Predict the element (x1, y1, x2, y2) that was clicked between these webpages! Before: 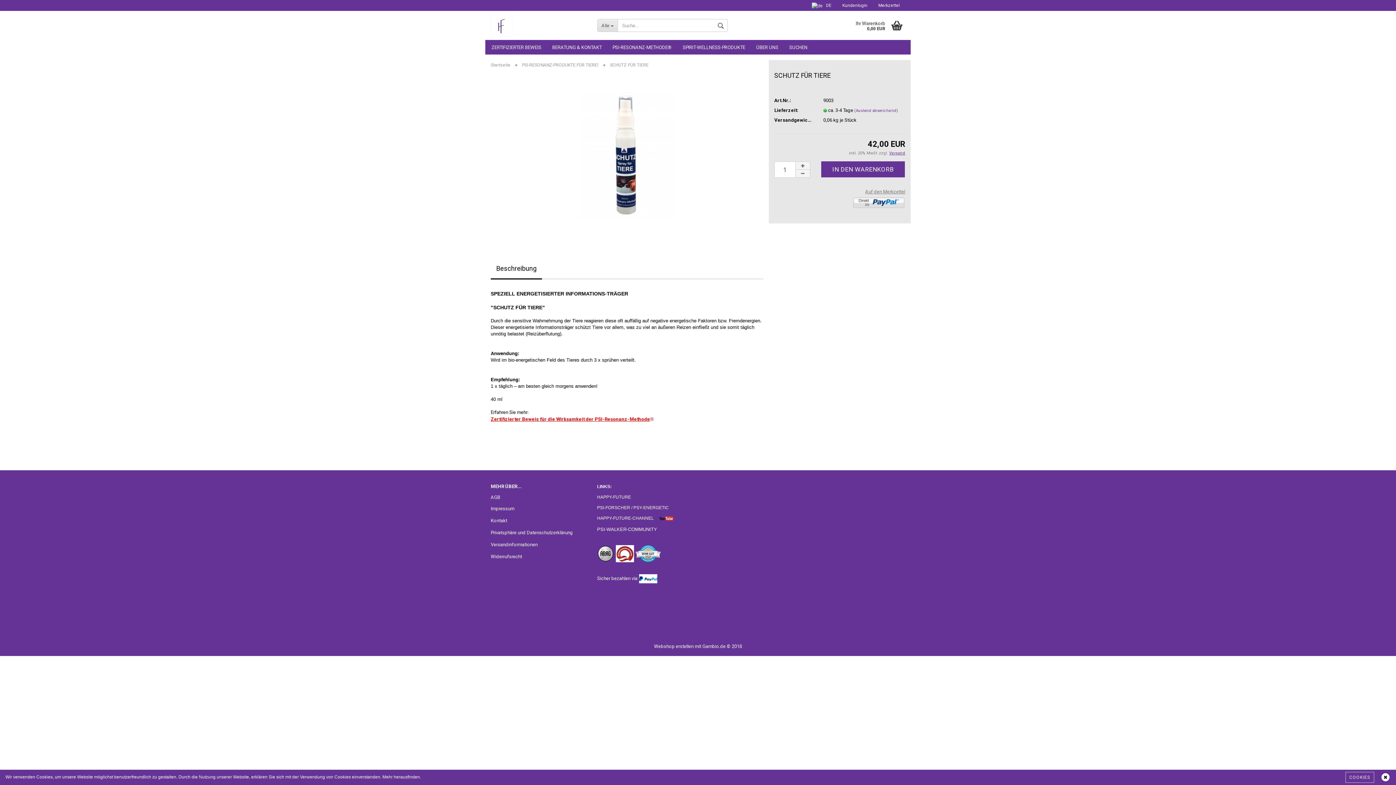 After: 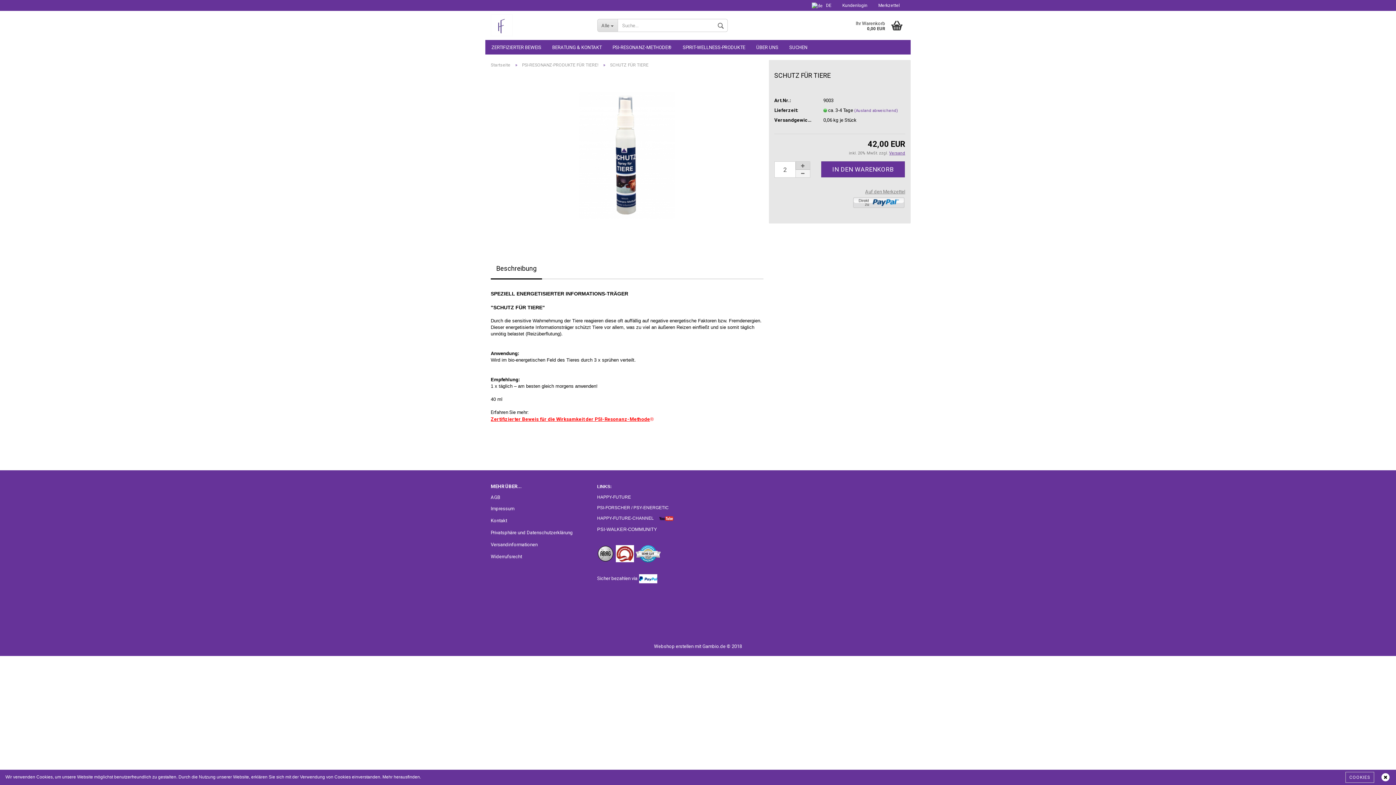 Action: bbox: (795, 161, 810, 169)